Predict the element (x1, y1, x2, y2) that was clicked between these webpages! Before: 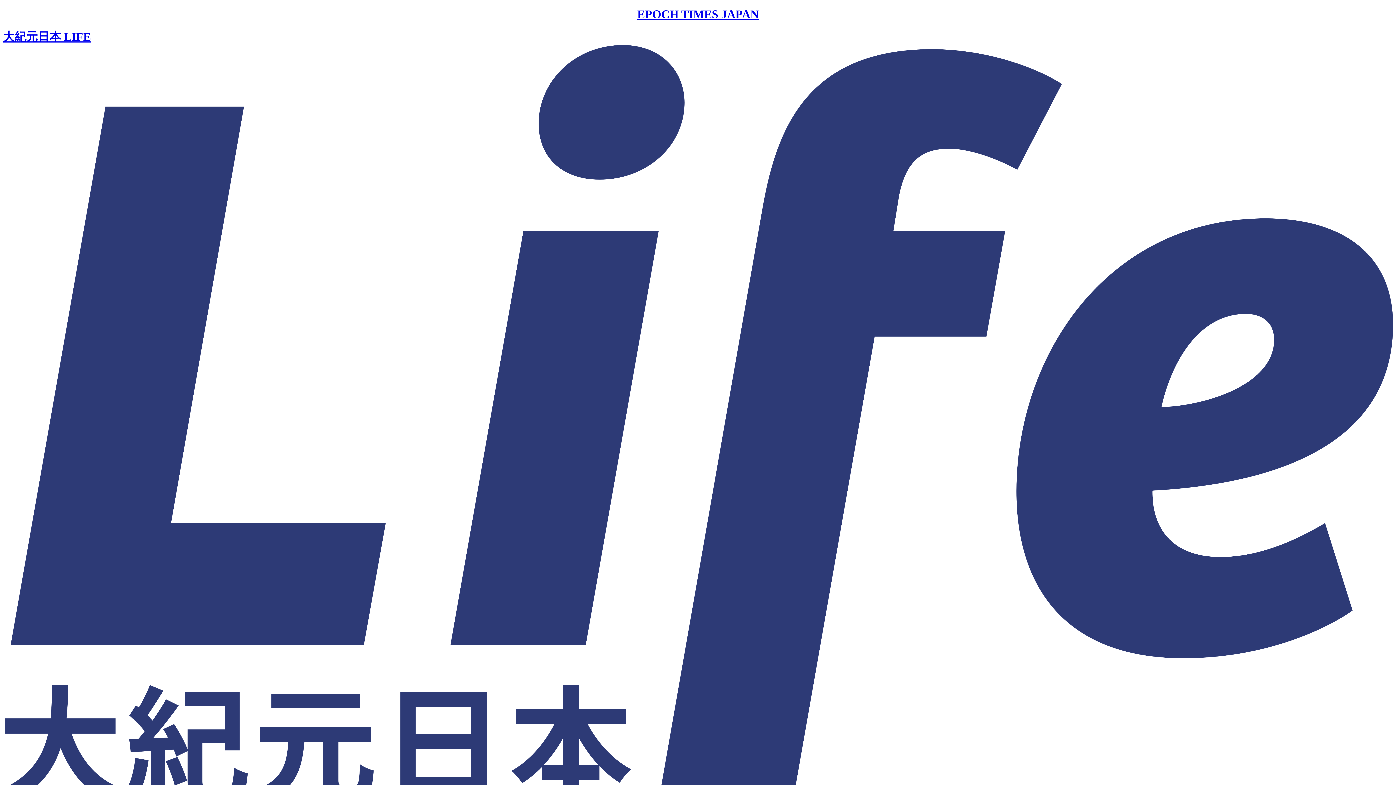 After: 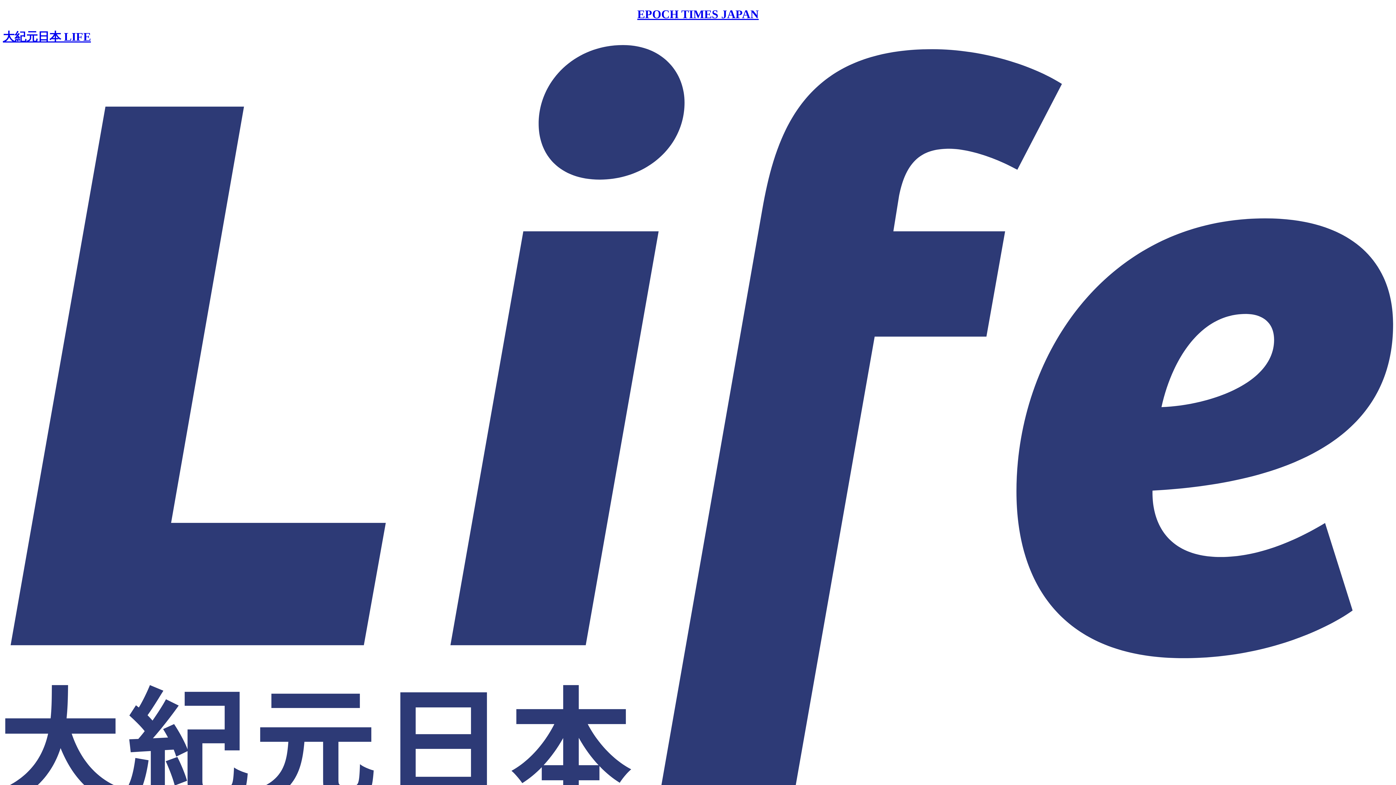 Action: label: 大紀元日本 LIFE bbox: (2, 30, 1393, 818)